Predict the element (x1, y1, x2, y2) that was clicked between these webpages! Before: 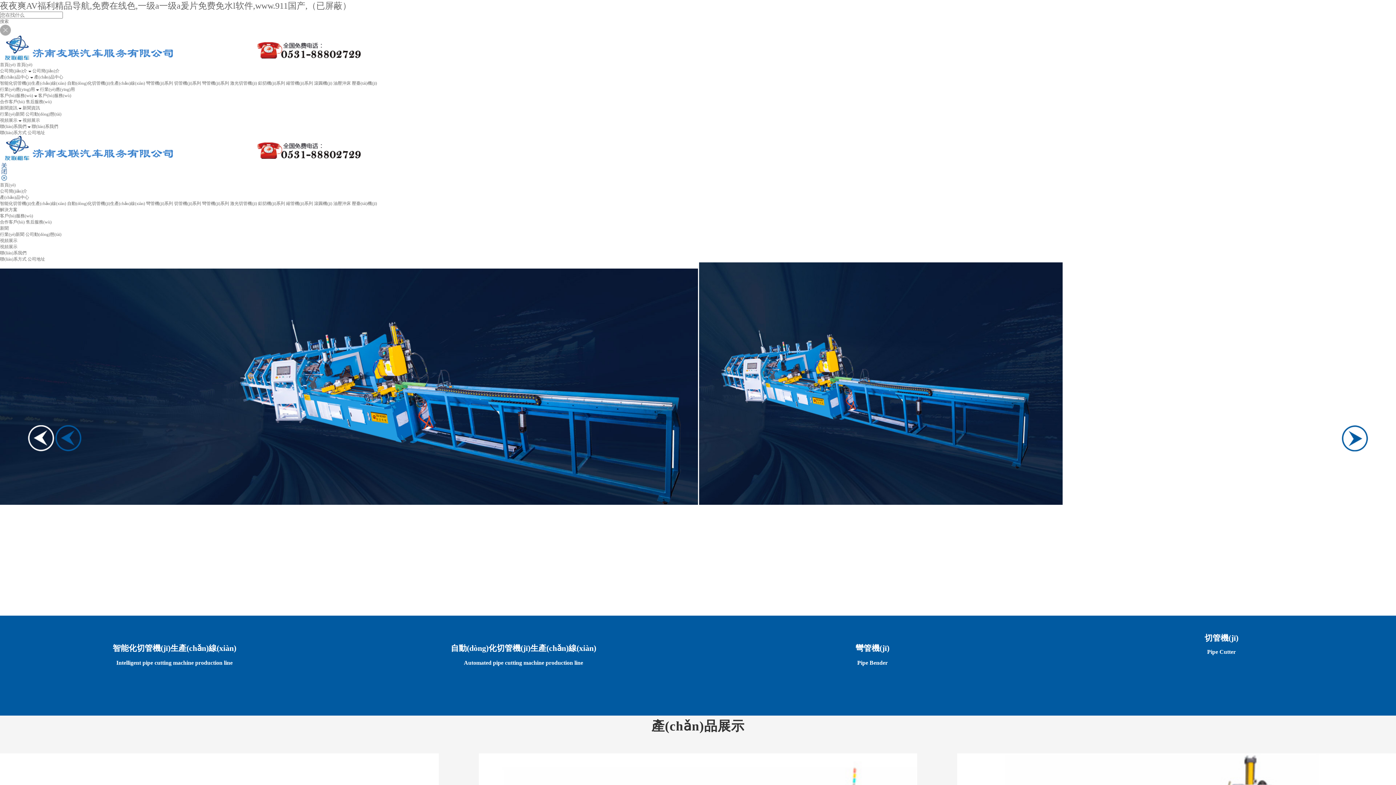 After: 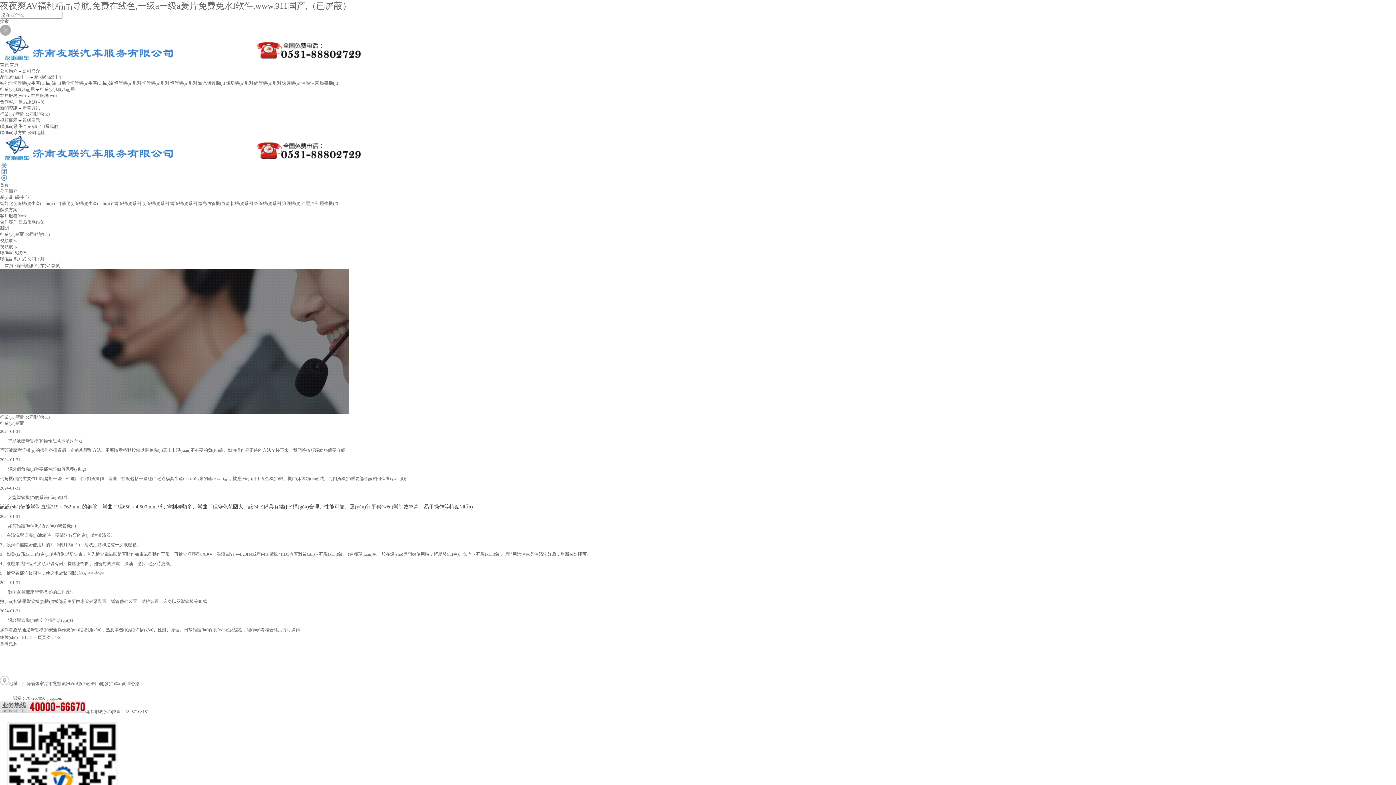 Action: label: 行業(yè)新聞 bbox: (0, 232, 24, 237)